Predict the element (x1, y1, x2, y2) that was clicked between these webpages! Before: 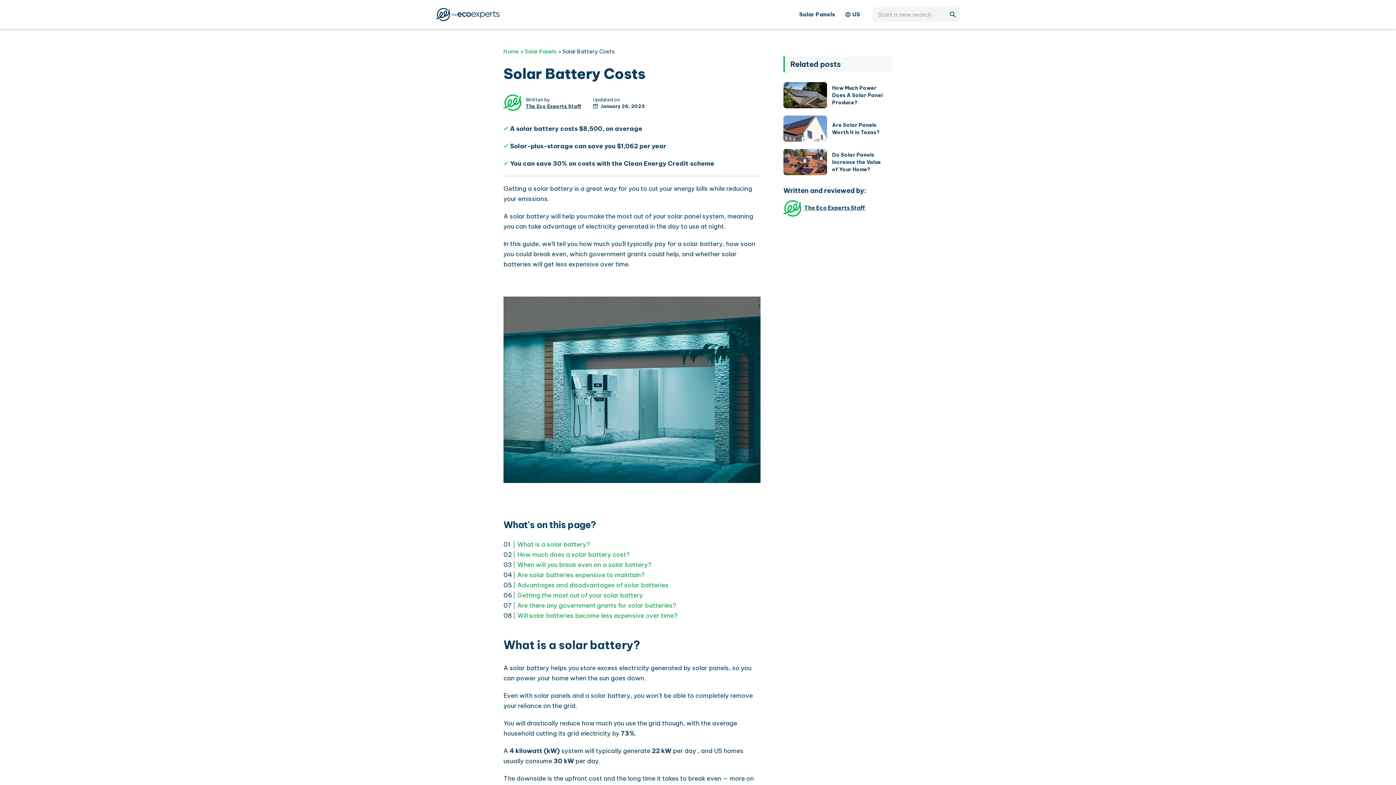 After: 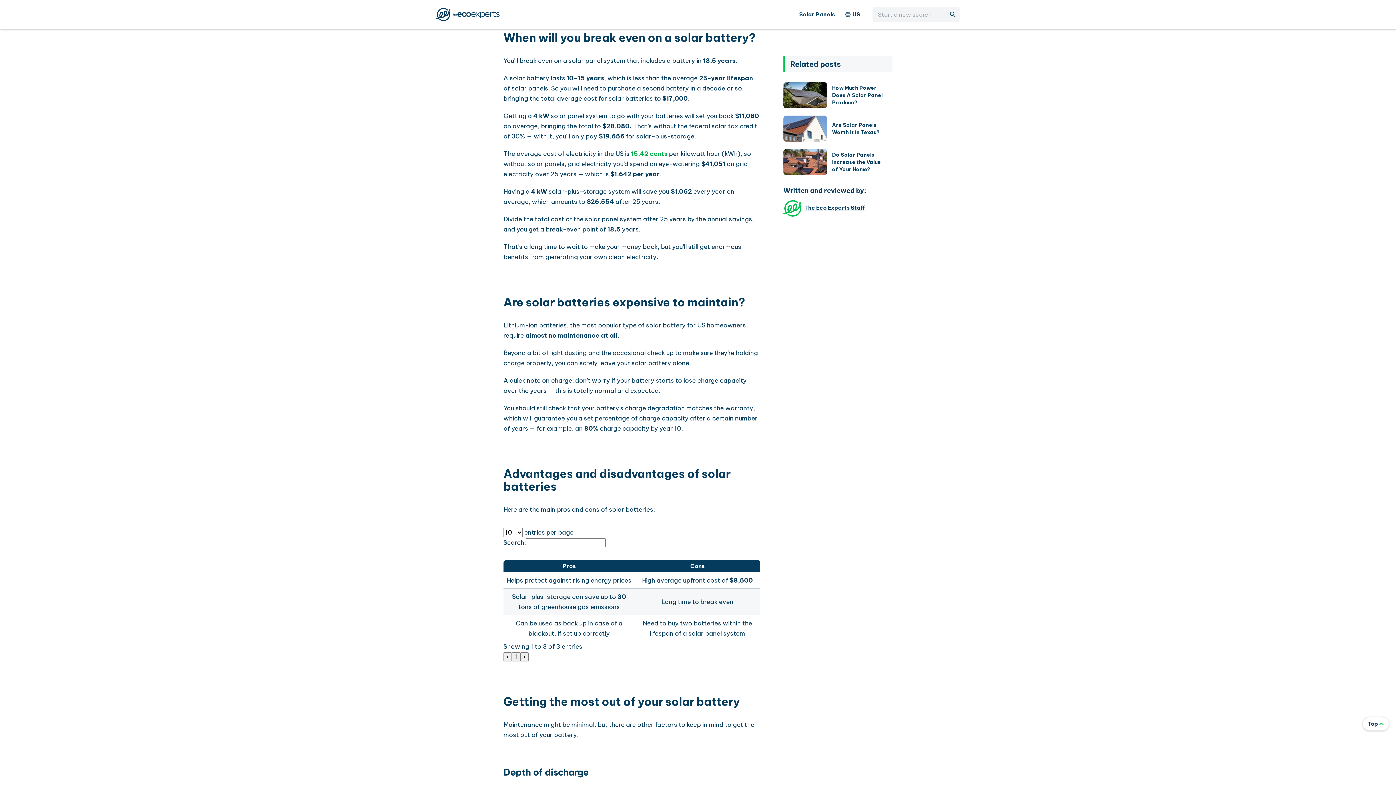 Action: bbox: (517, 561, 651, 569) label: When will you break even on a solar battery?